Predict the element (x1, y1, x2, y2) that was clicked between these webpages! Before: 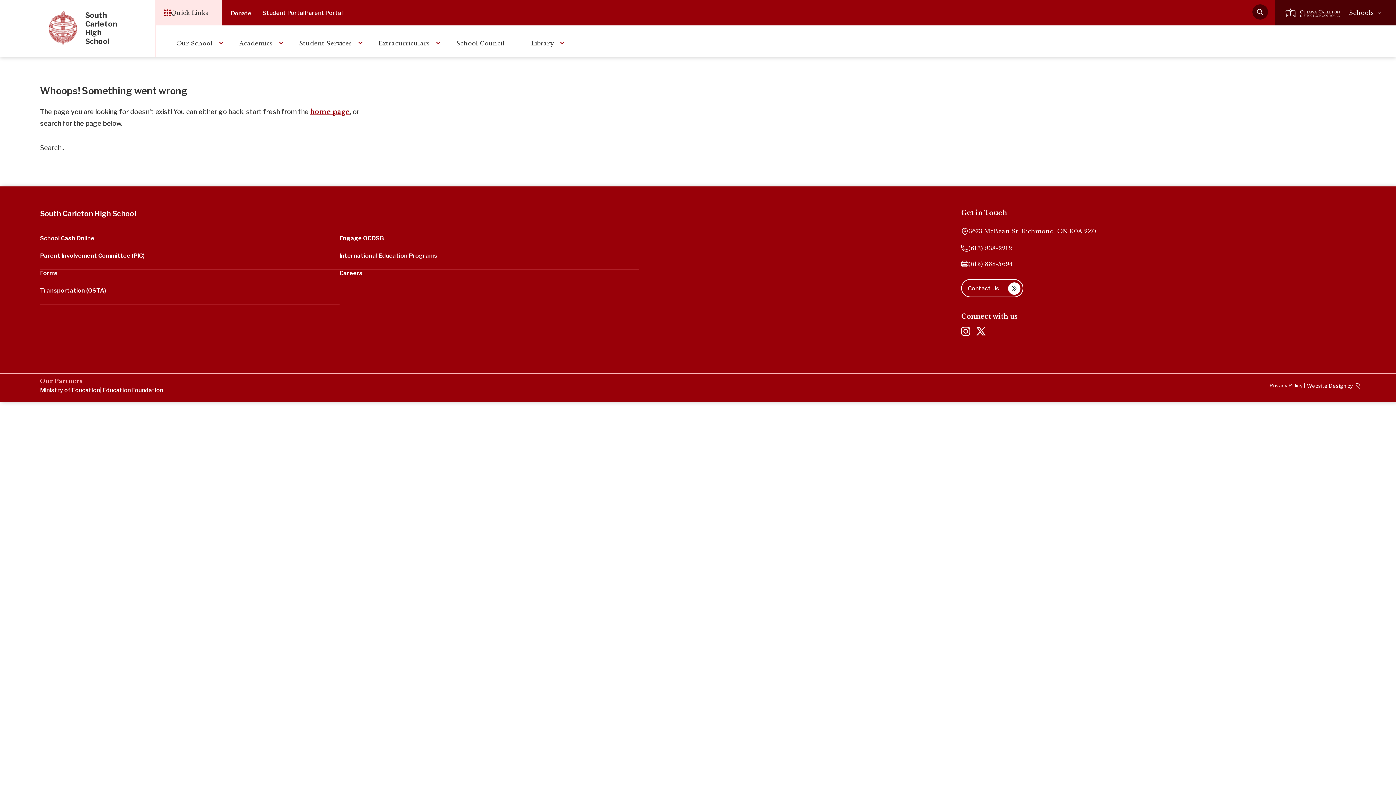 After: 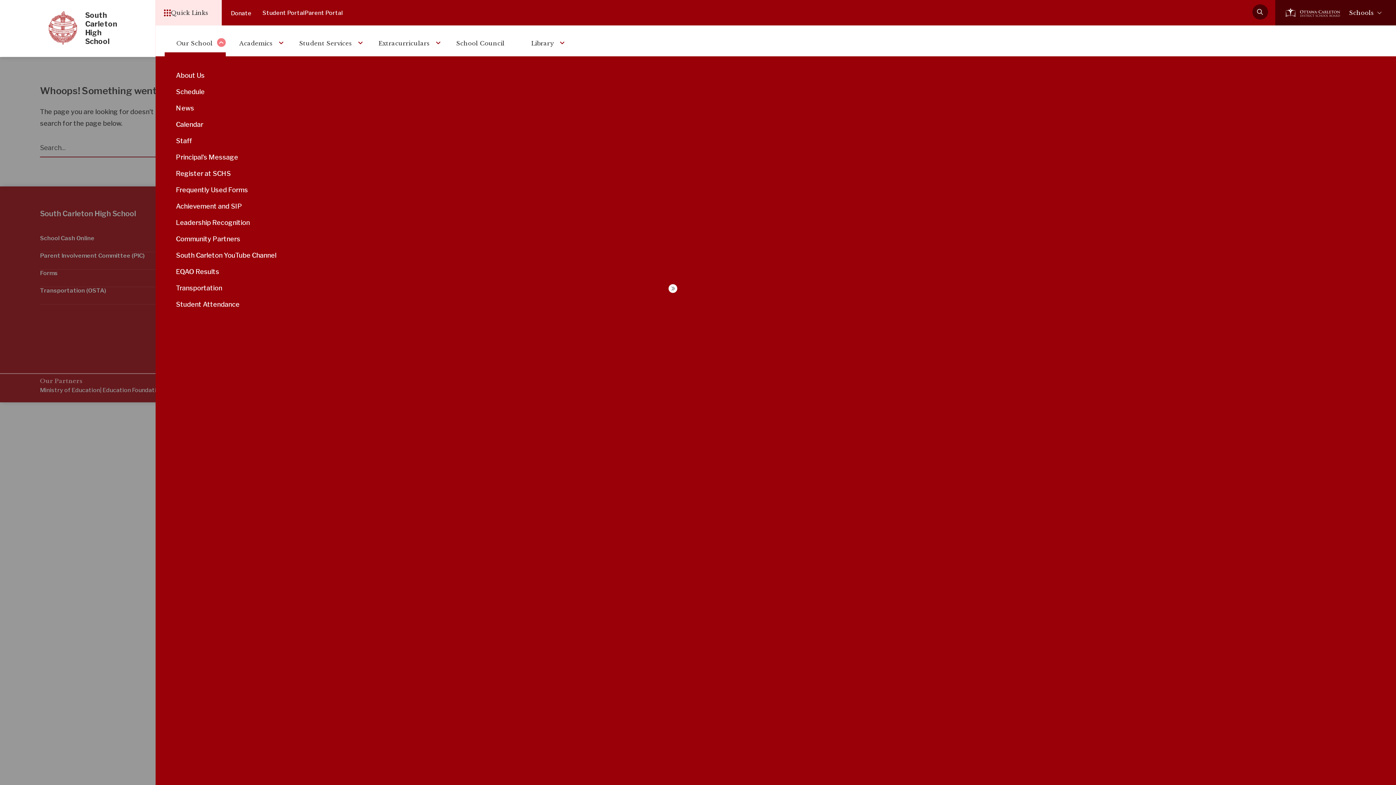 Action: label: Toggle Next Menu Level bbox: (217, 38, 225, 46)